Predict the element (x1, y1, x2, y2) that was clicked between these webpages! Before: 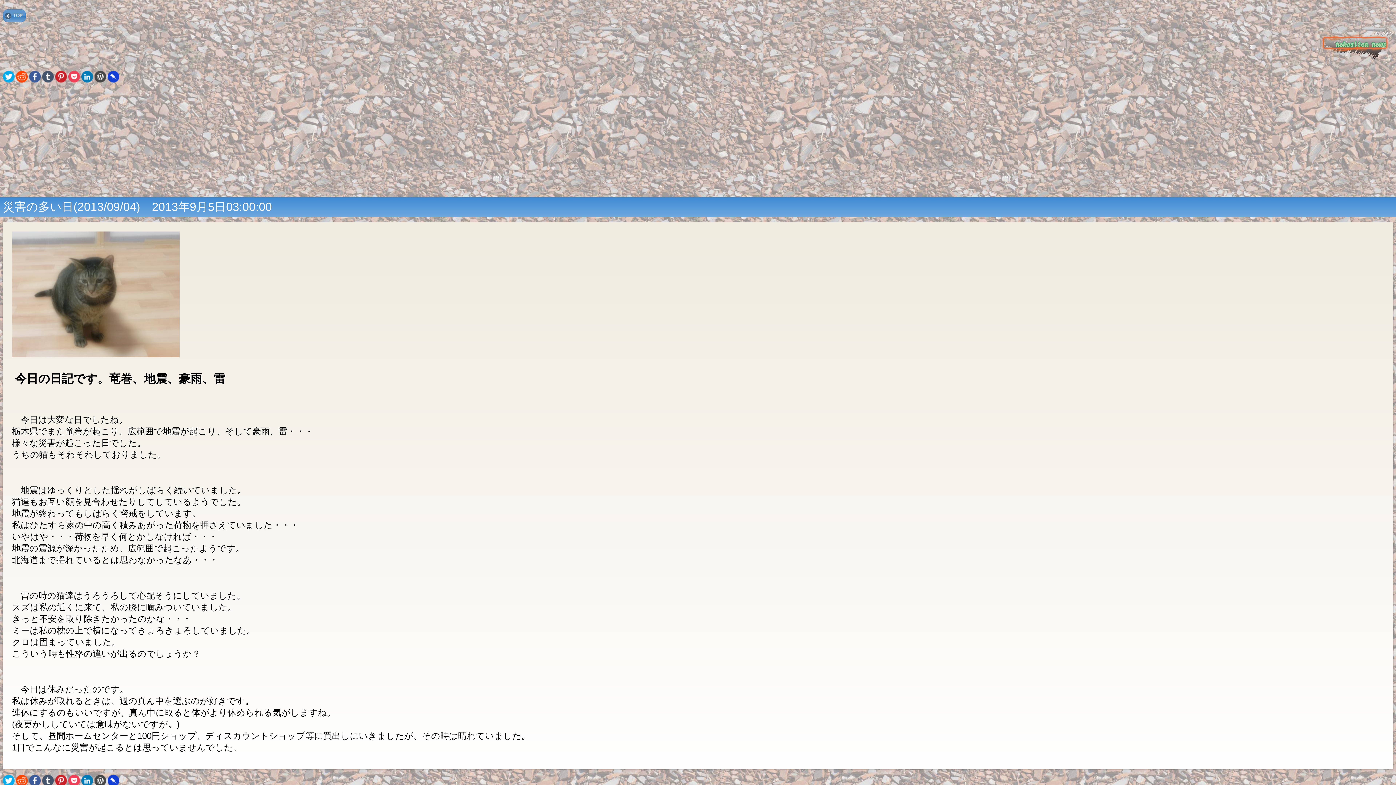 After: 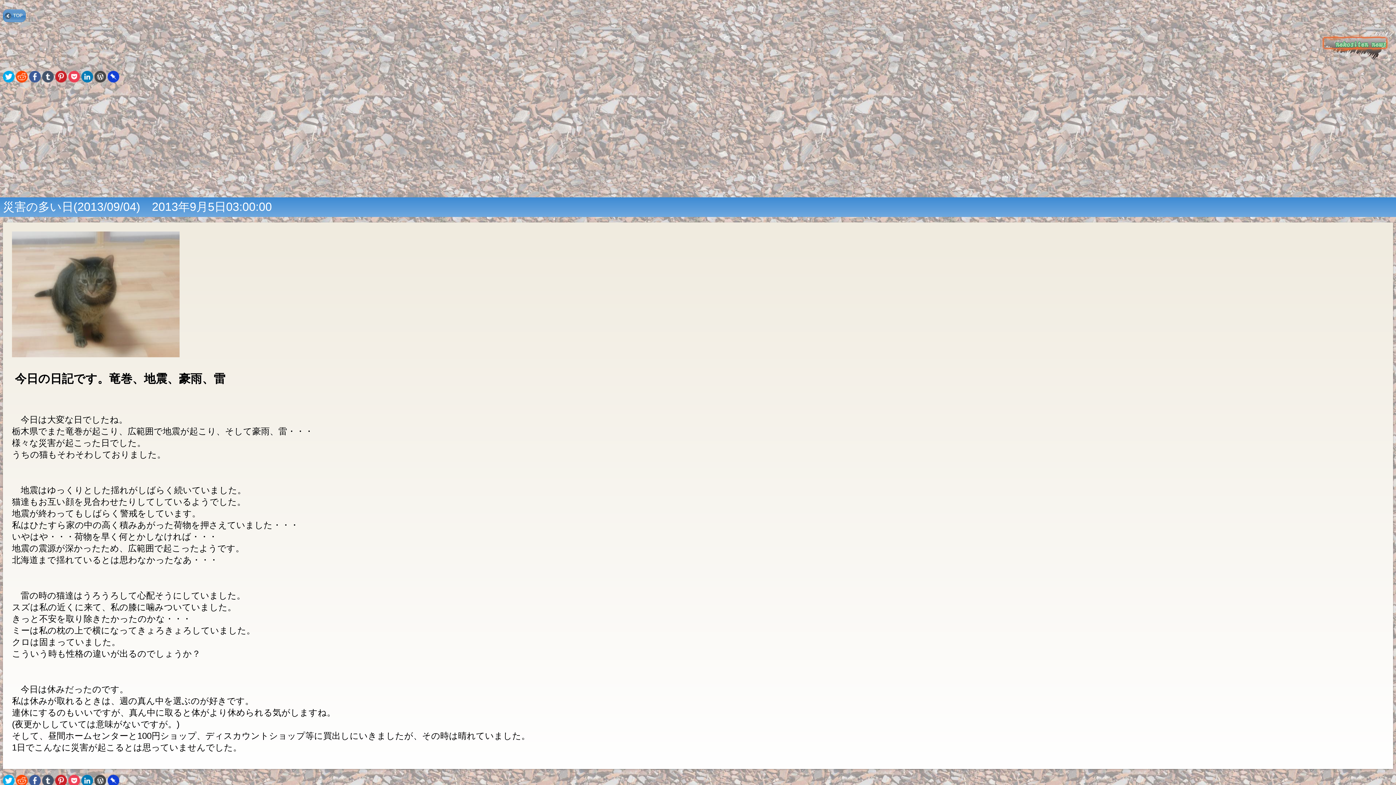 Action: bbox: (68, 77, 80, 83)